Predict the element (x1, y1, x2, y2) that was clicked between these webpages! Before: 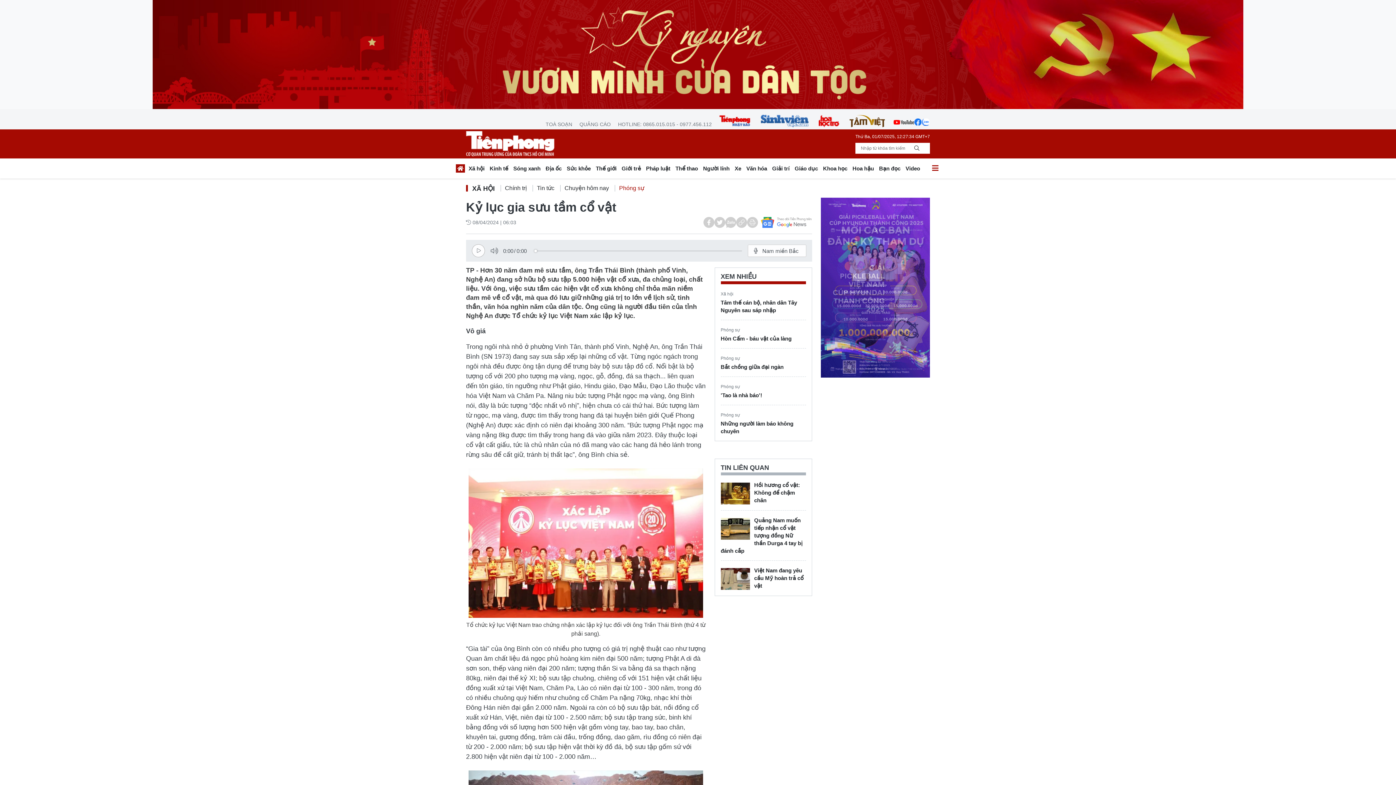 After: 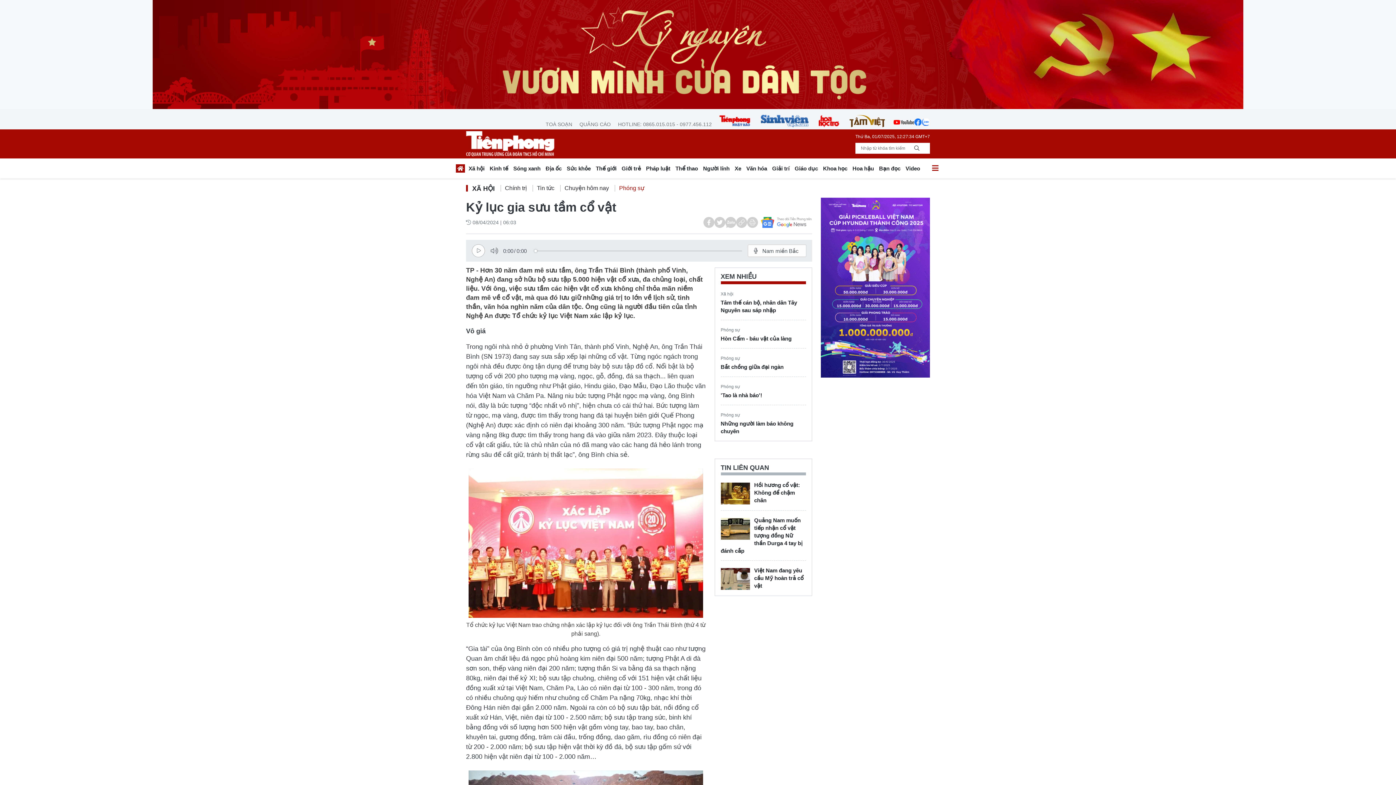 Action: bbox: (152, 51, 1243, 56)